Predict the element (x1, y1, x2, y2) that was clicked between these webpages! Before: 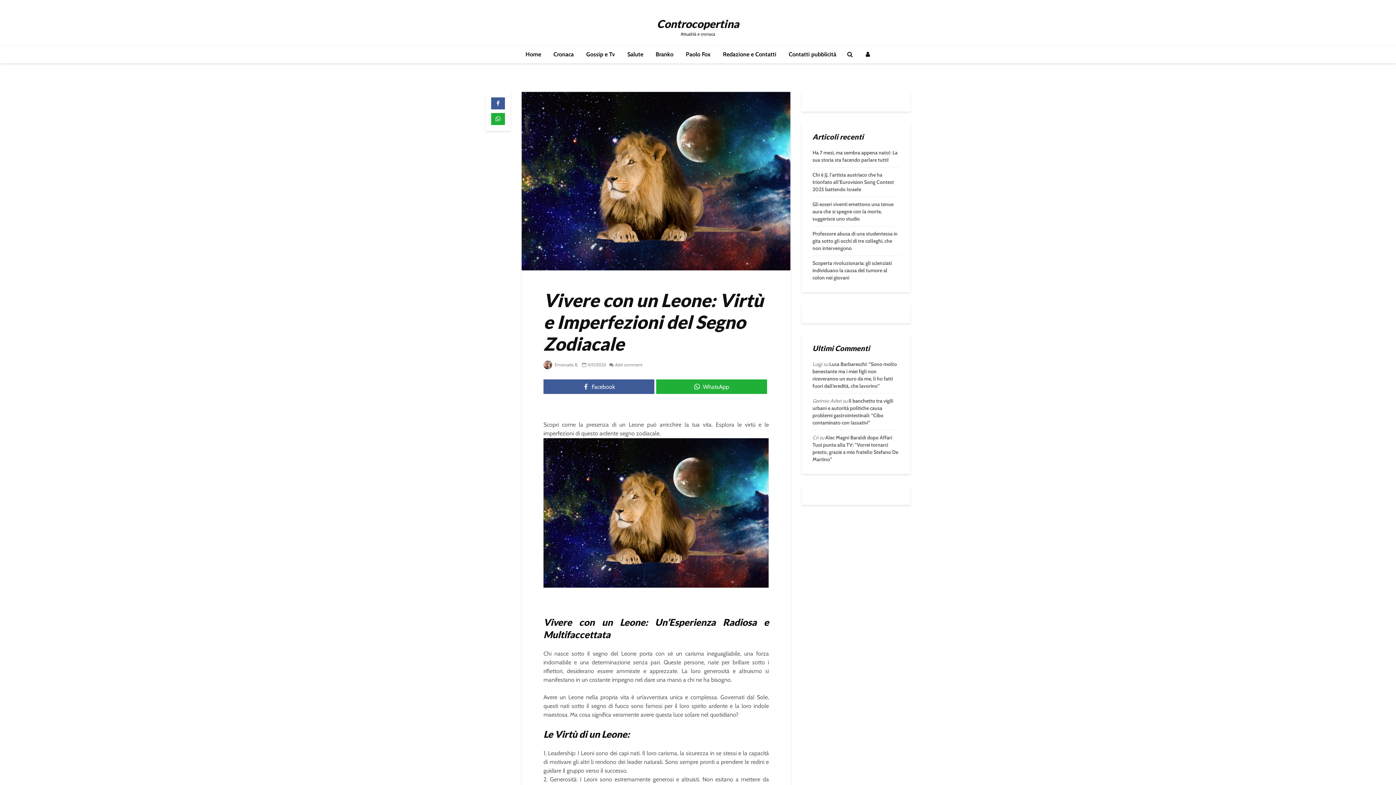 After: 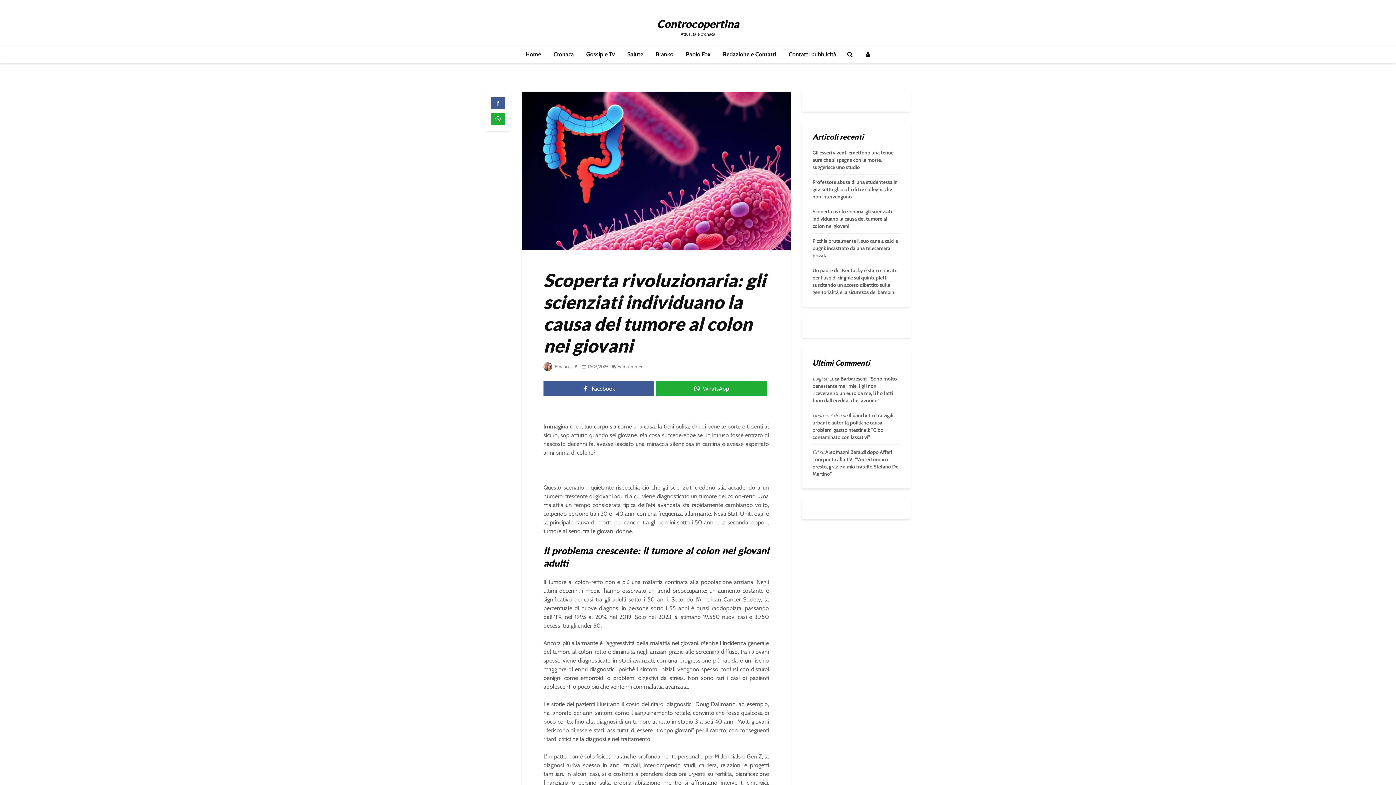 Action: label: Scoperta rivoluzionaria: gli scienziati individuano la causa del tumore al colon nei giovani bbox: (812, 260, 892, 281)